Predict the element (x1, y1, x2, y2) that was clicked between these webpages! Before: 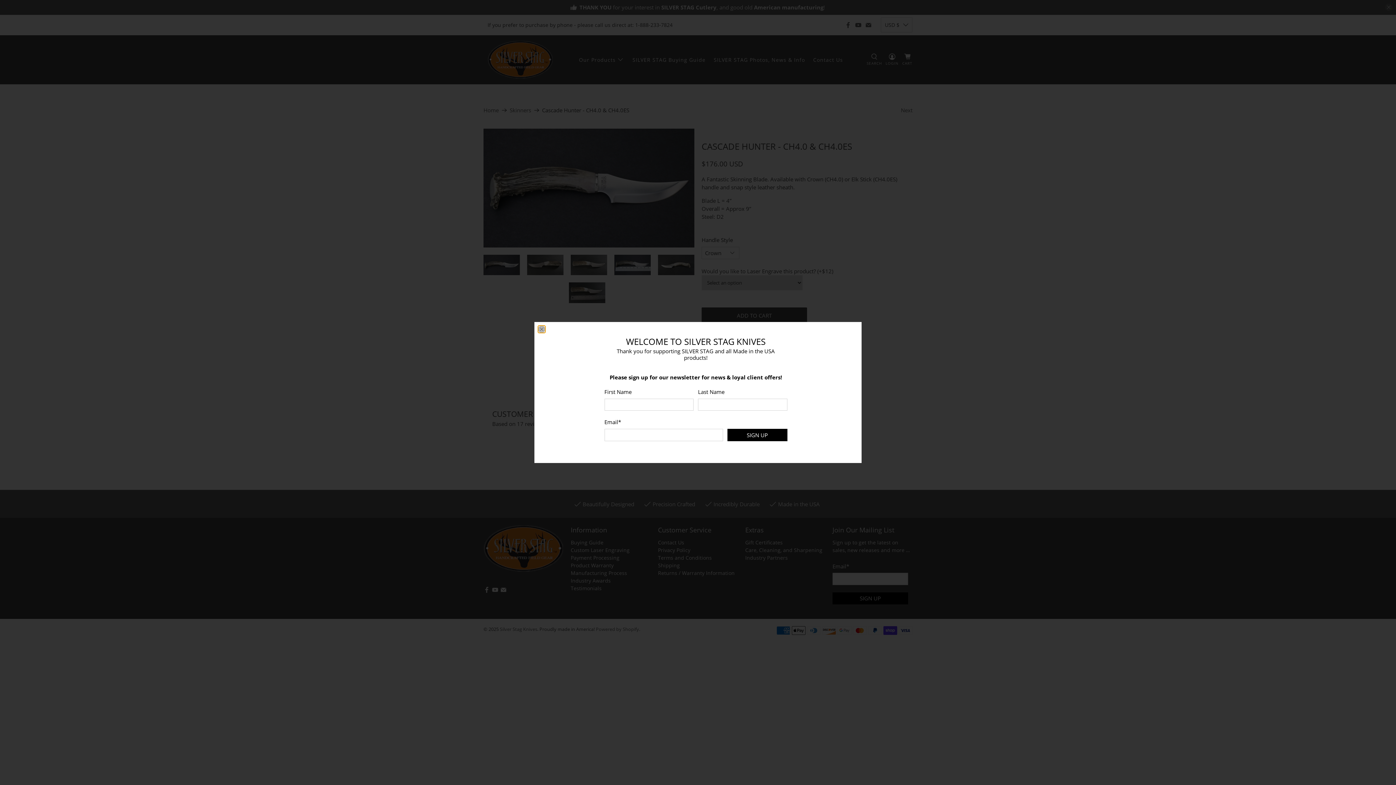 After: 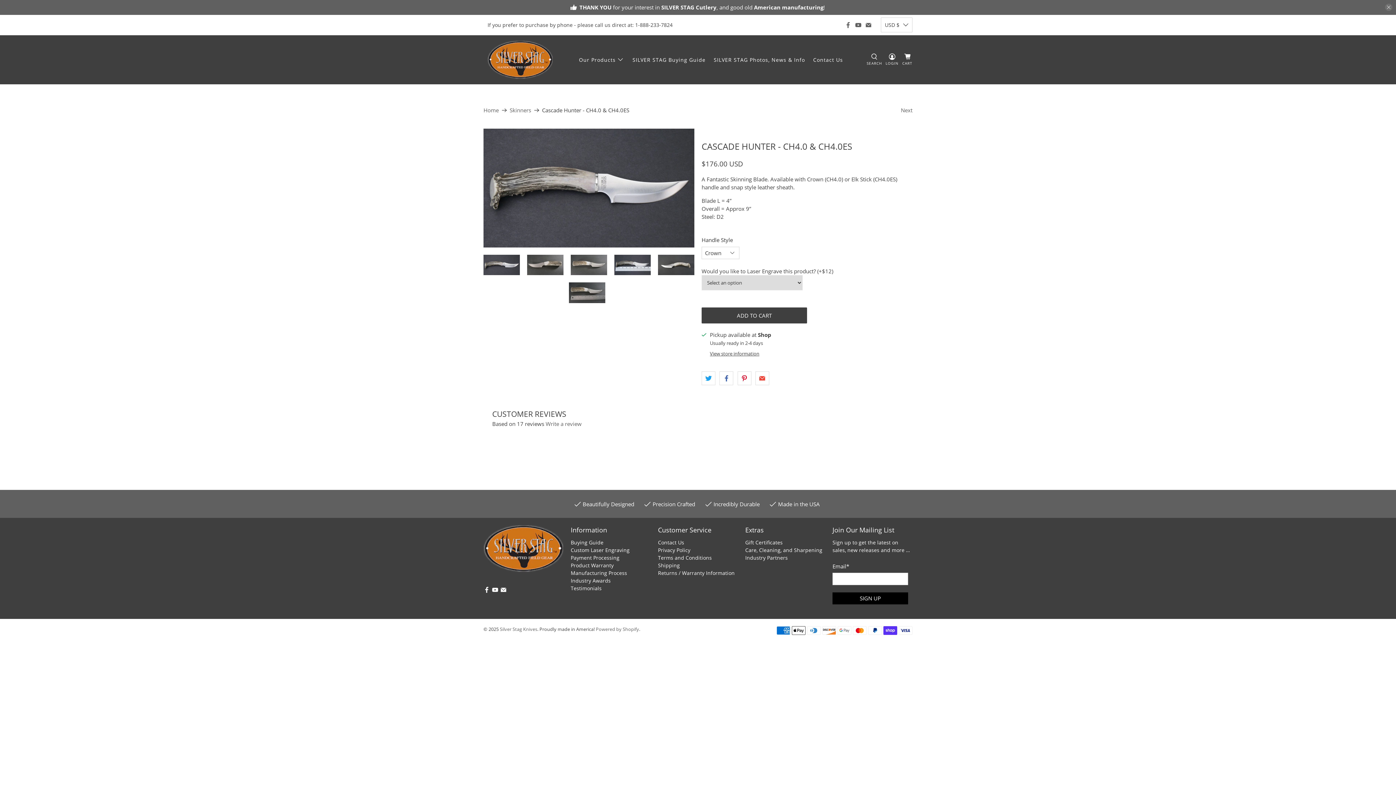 Action: label: close bbox: (538, 325, 545, 333)